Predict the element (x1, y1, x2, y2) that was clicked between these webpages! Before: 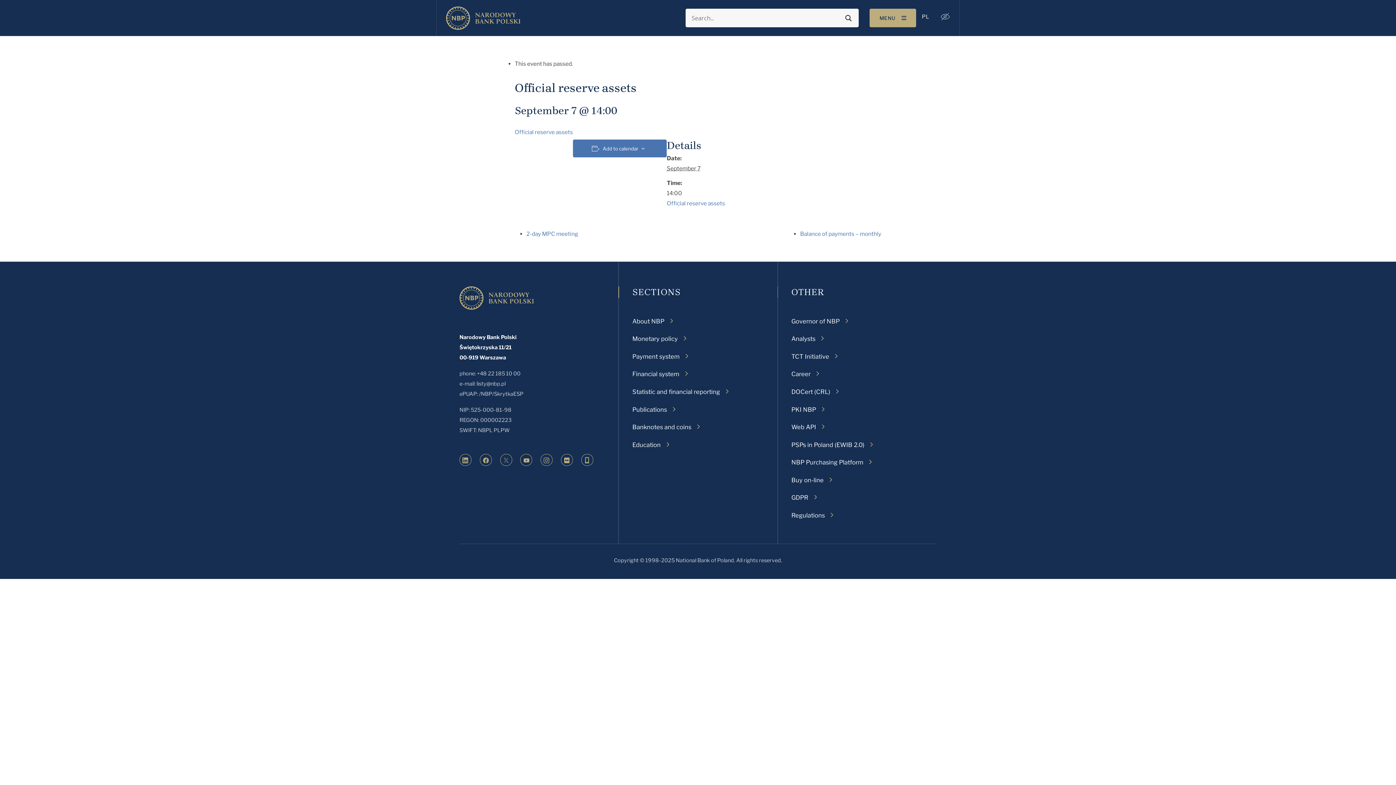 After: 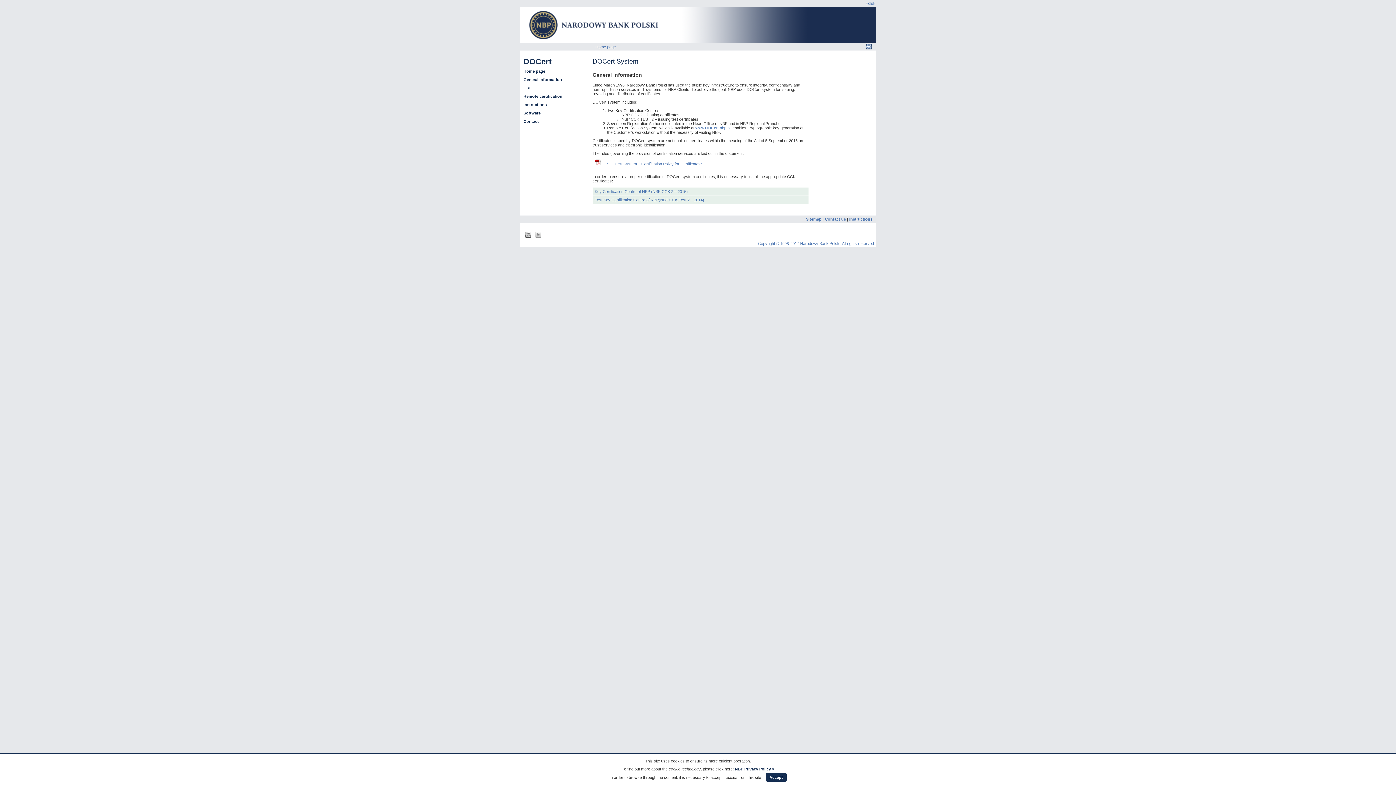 Action: label: DOCert (CRL) bbox: (791, 387, 839, 396)